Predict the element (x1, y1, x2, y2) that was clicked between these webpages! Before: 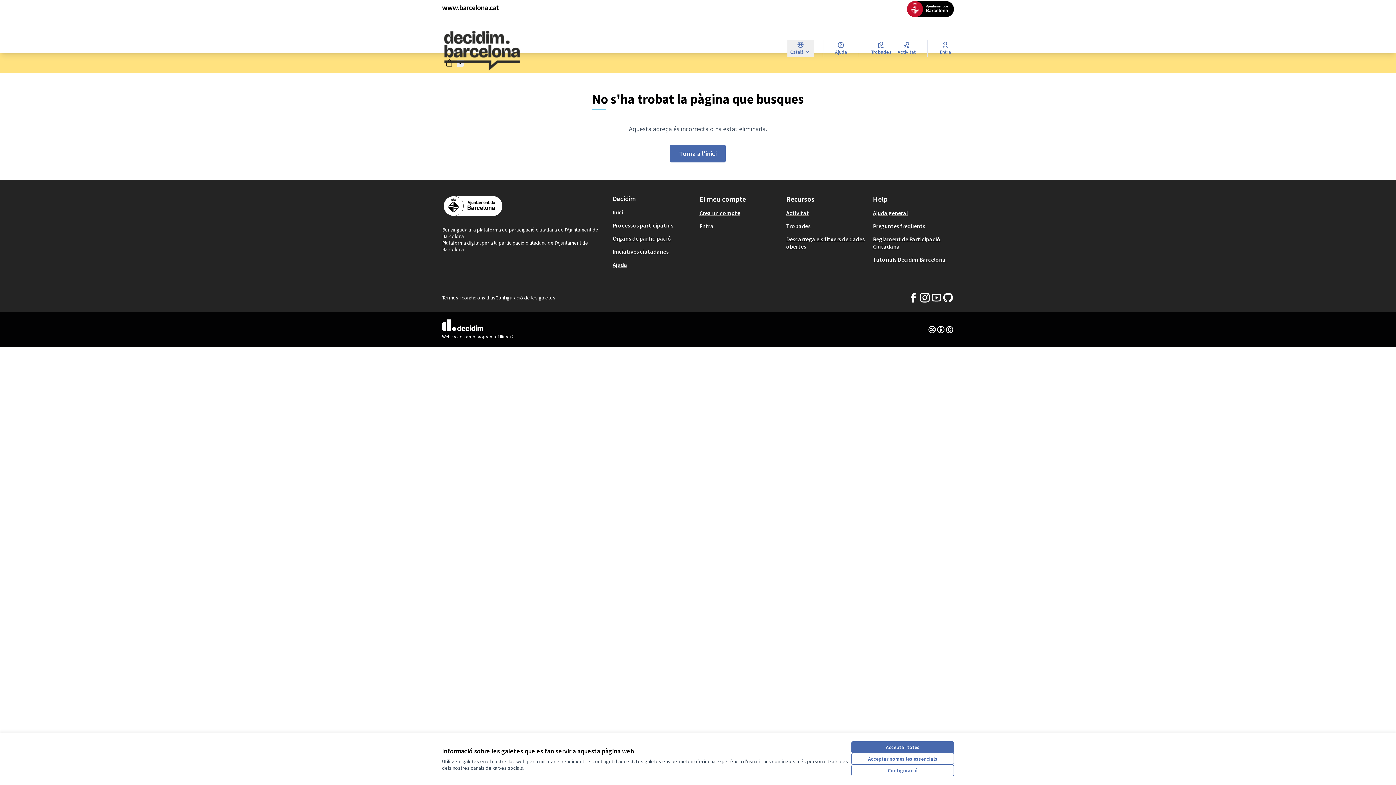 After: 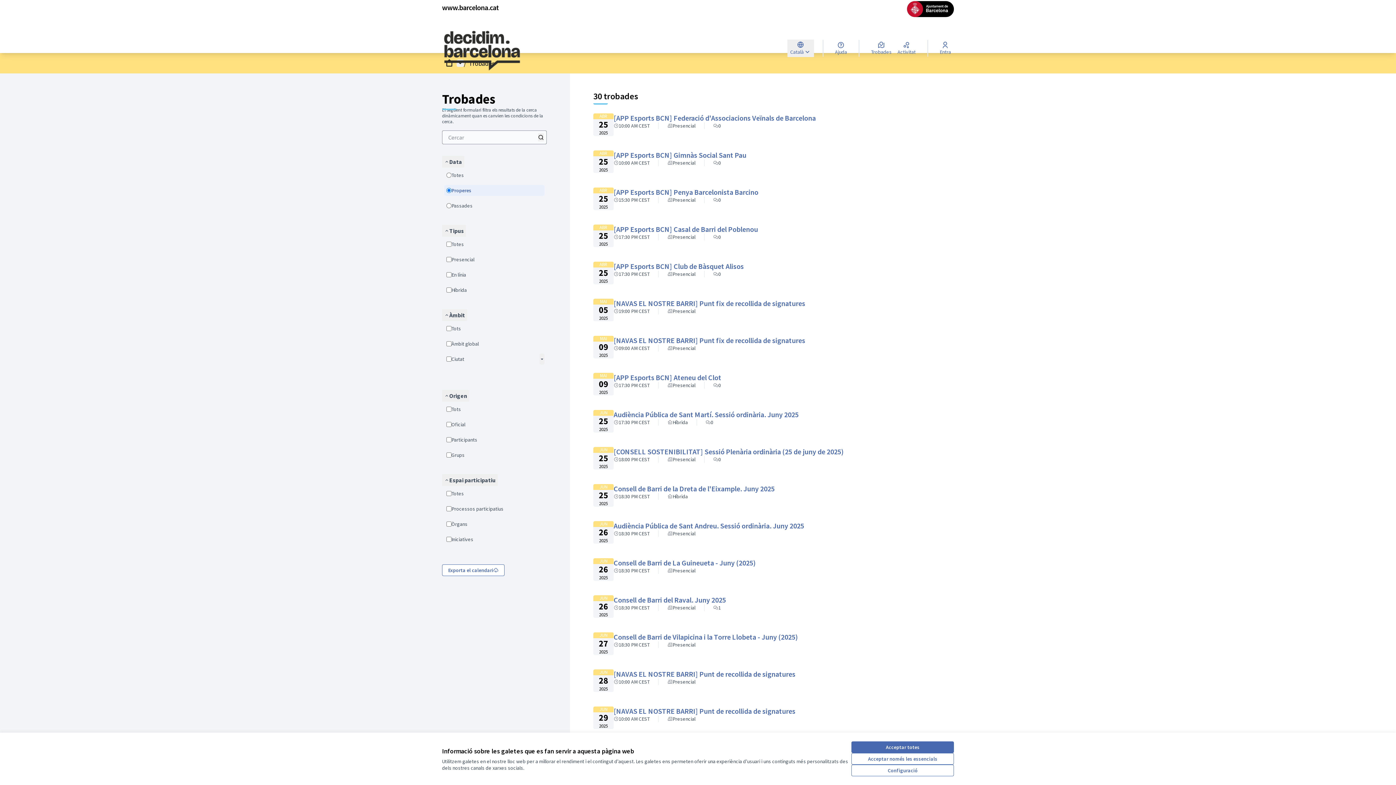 Action: label: Trobades bbox: (786, 222, 810, 229)